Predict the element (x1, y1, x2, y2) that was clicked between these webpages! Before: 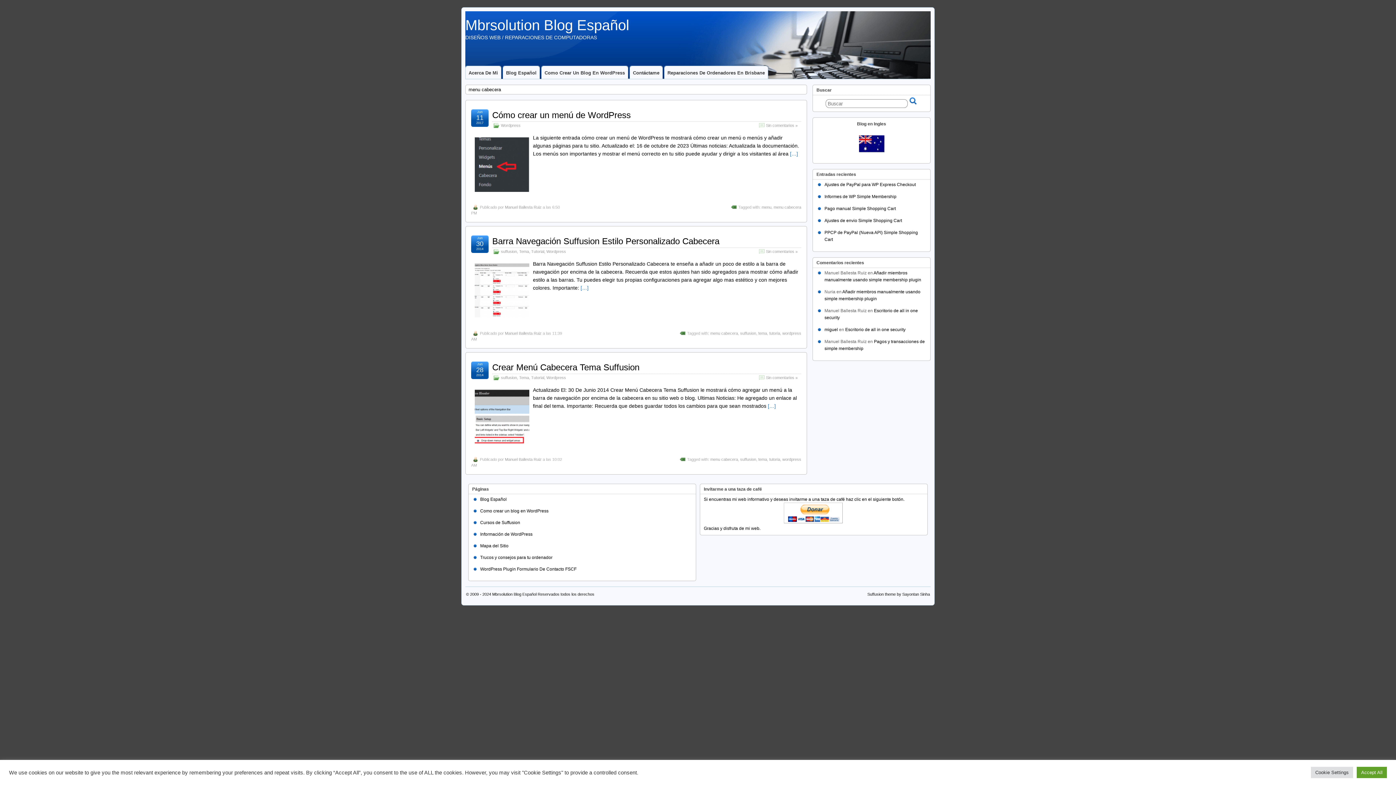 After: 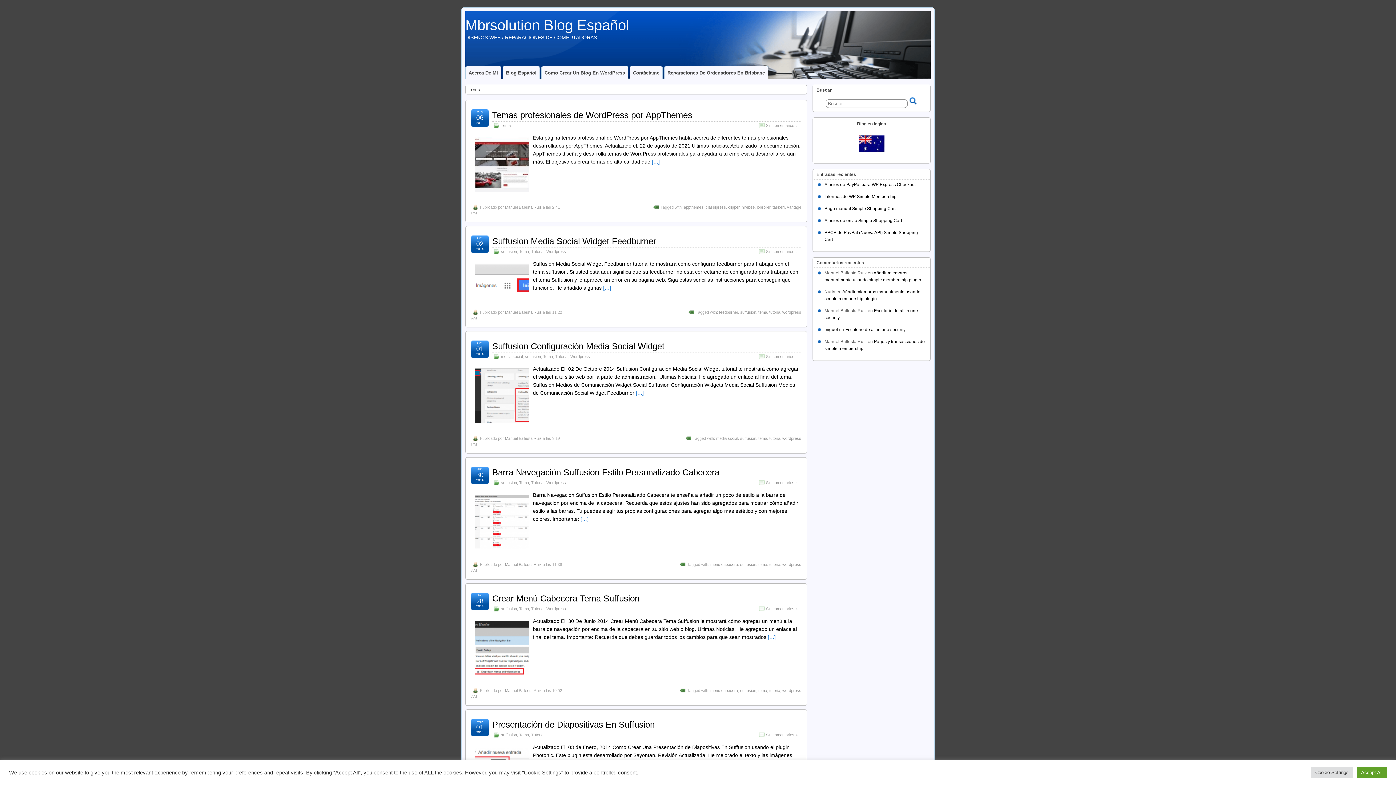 Action: label: Tema bbox: (519, 375, 529, 379)